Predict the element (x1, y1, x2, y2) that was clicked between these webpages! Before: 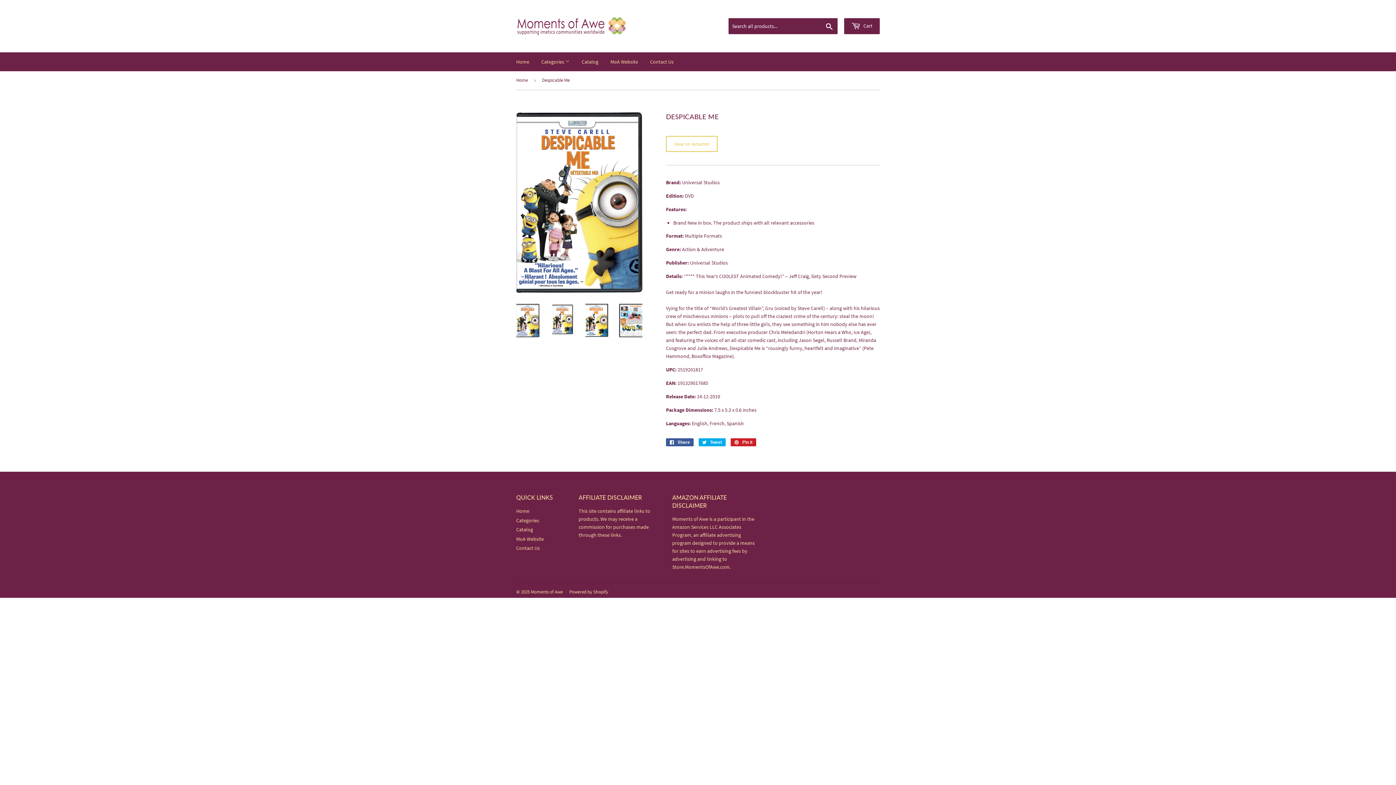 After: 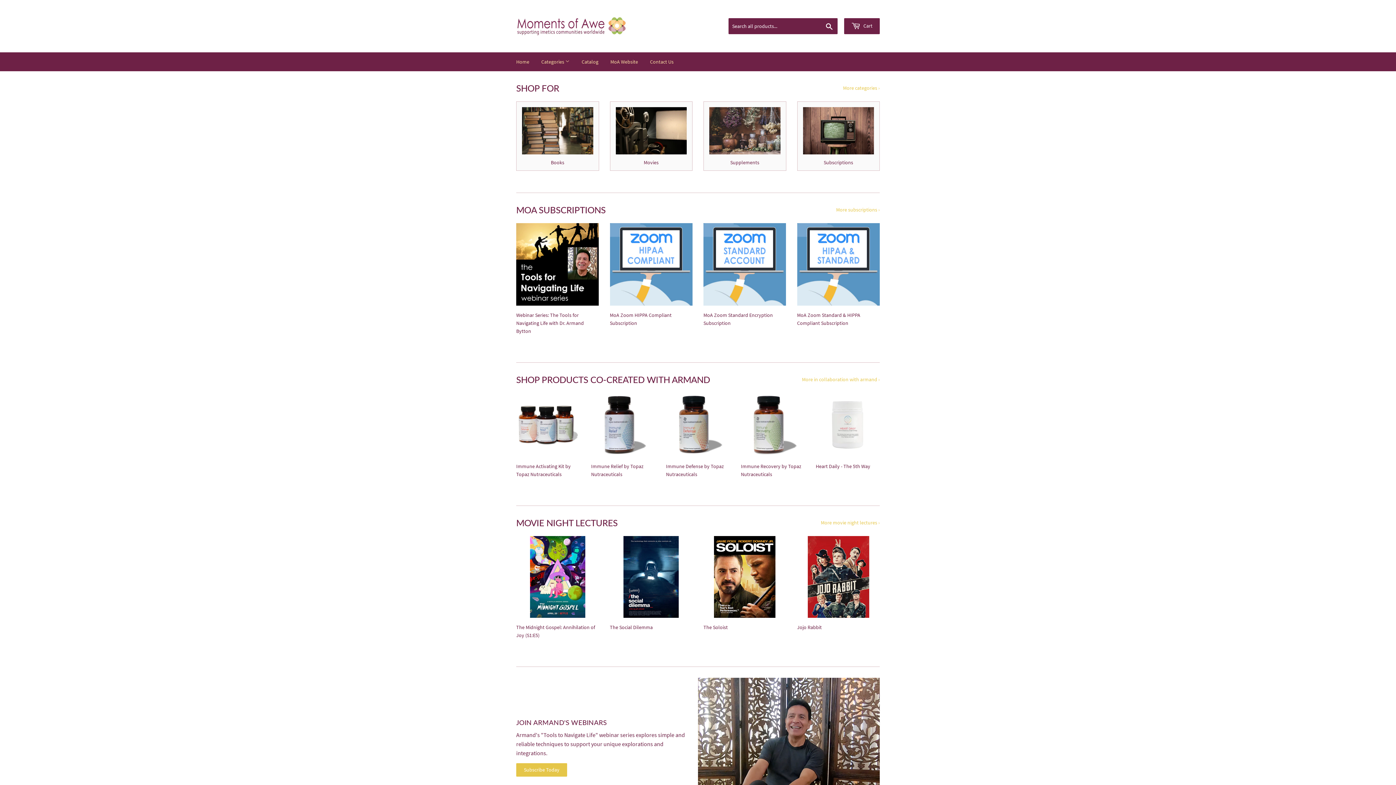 Action: bbox: (516, 16, 698, 36)